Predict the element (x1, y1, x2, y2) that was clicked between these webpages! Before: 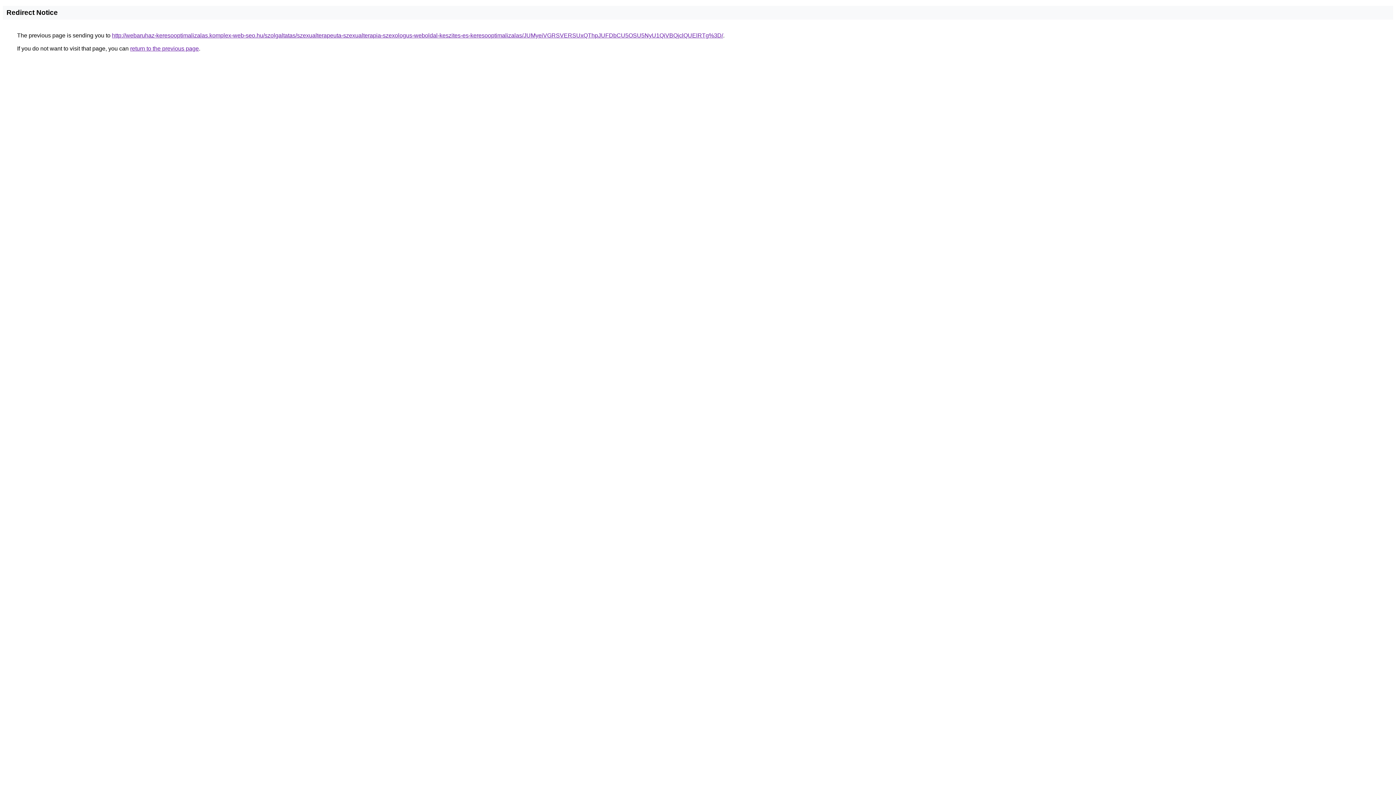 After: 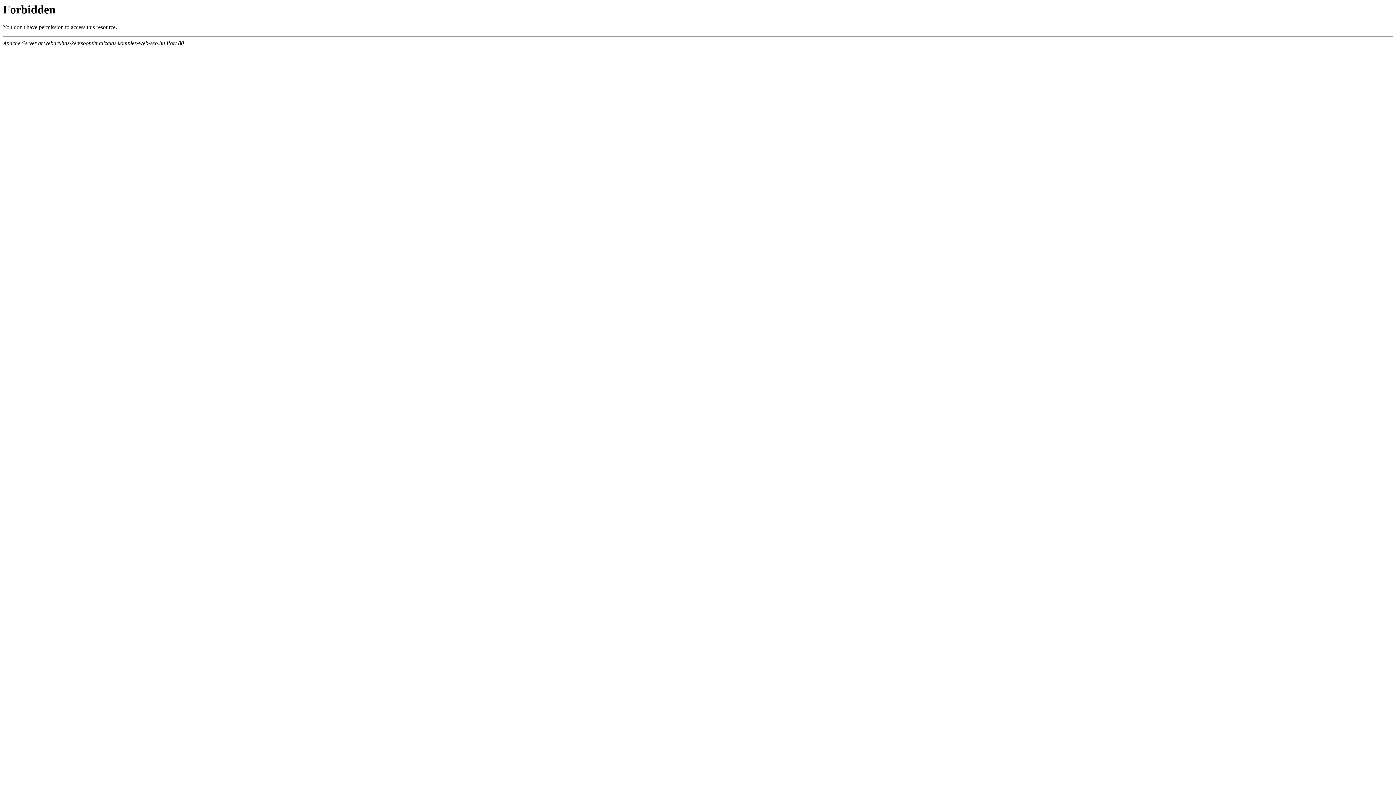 Action: bbox: (112, 32, 723, 38) label: http://webaruhaz-keresooptimalizalas.komplex-web-seo.hu/szolgaltatas/szexualterapeuta-szexualterapia-szexologus-weboldal-keszites-es-keresooptimalizalas/JUMyeiVGRSVERSUxQThpJUFDbCU5OSU5NyU1QiVBQjclQUElRTg%3D/